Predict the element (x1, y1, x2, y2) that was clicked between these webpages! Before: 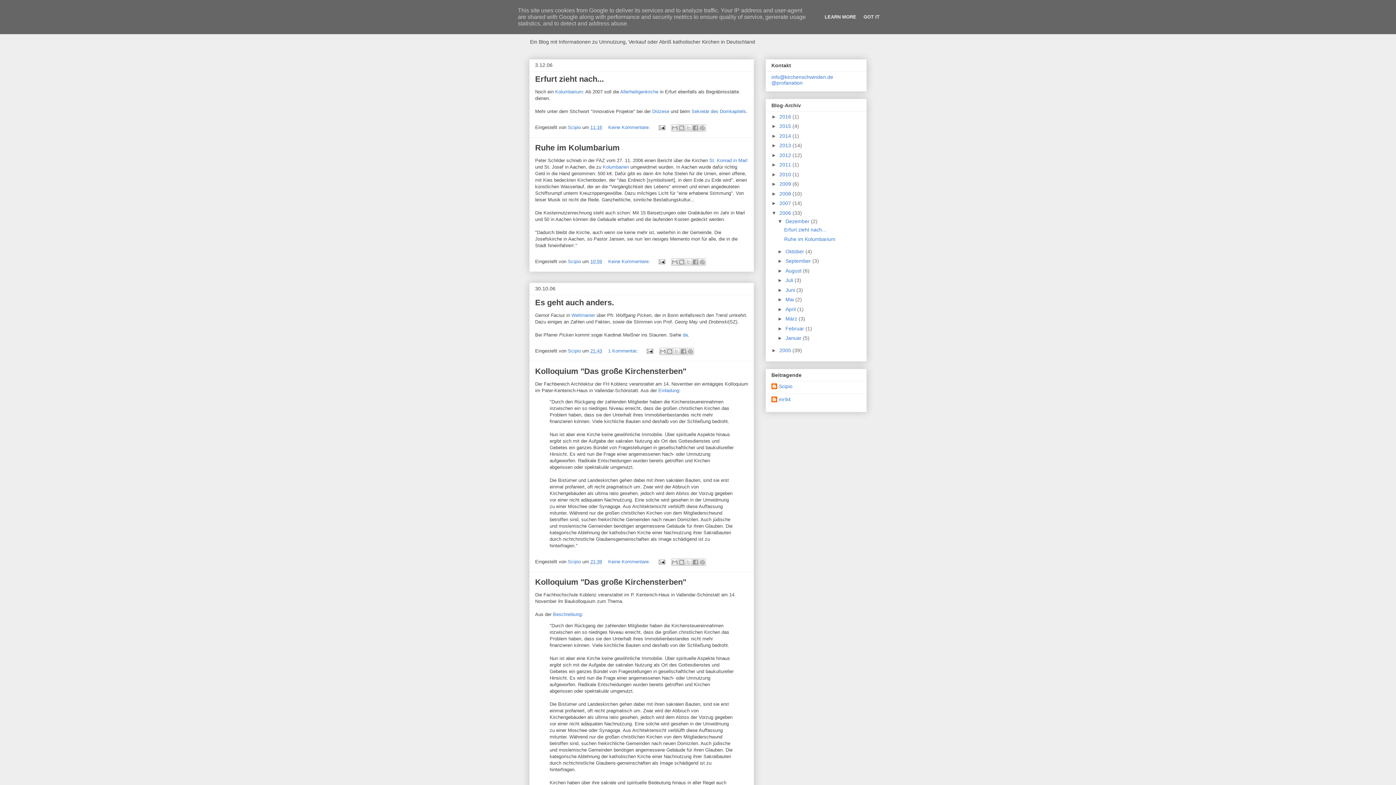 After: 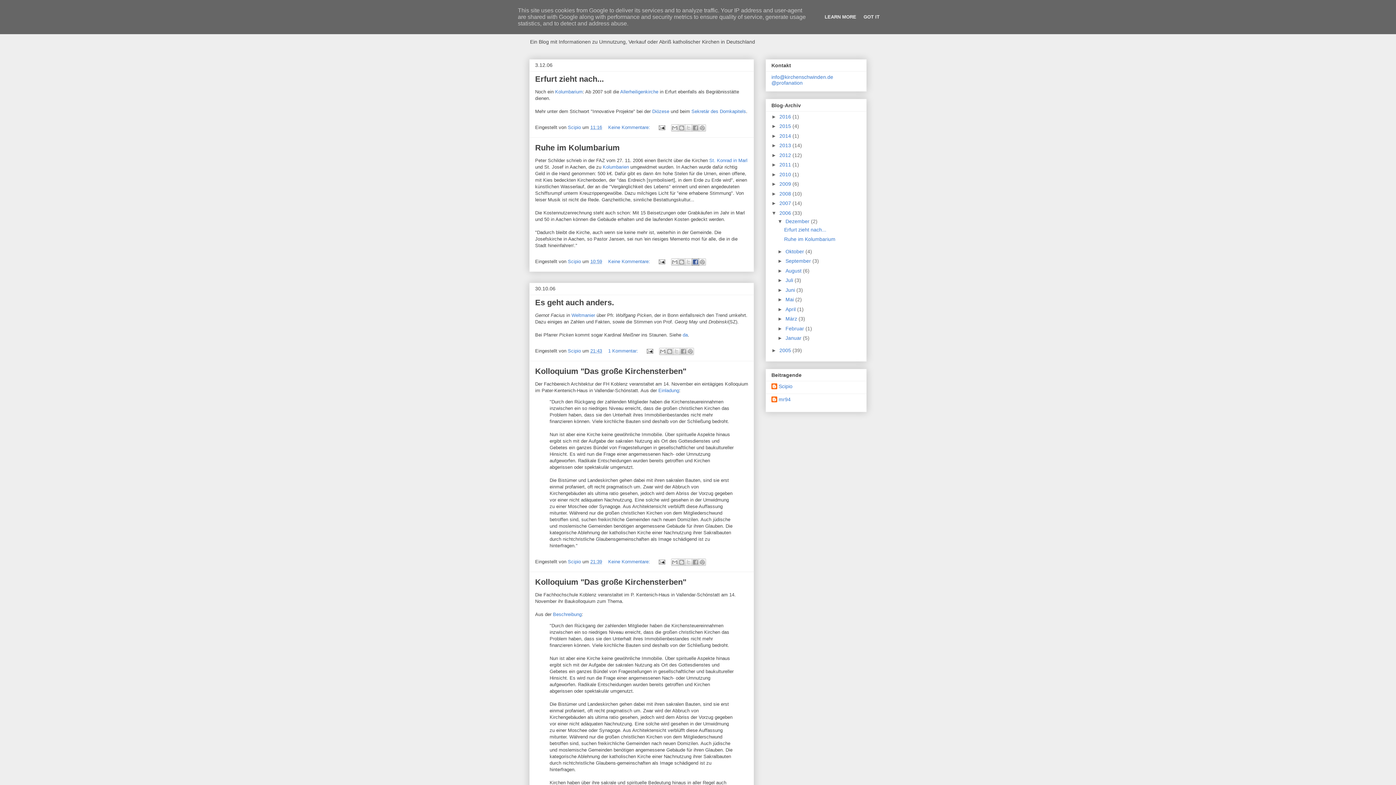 Action: bbox: (691, 258, 699, 265) label: In Facebook freigeben